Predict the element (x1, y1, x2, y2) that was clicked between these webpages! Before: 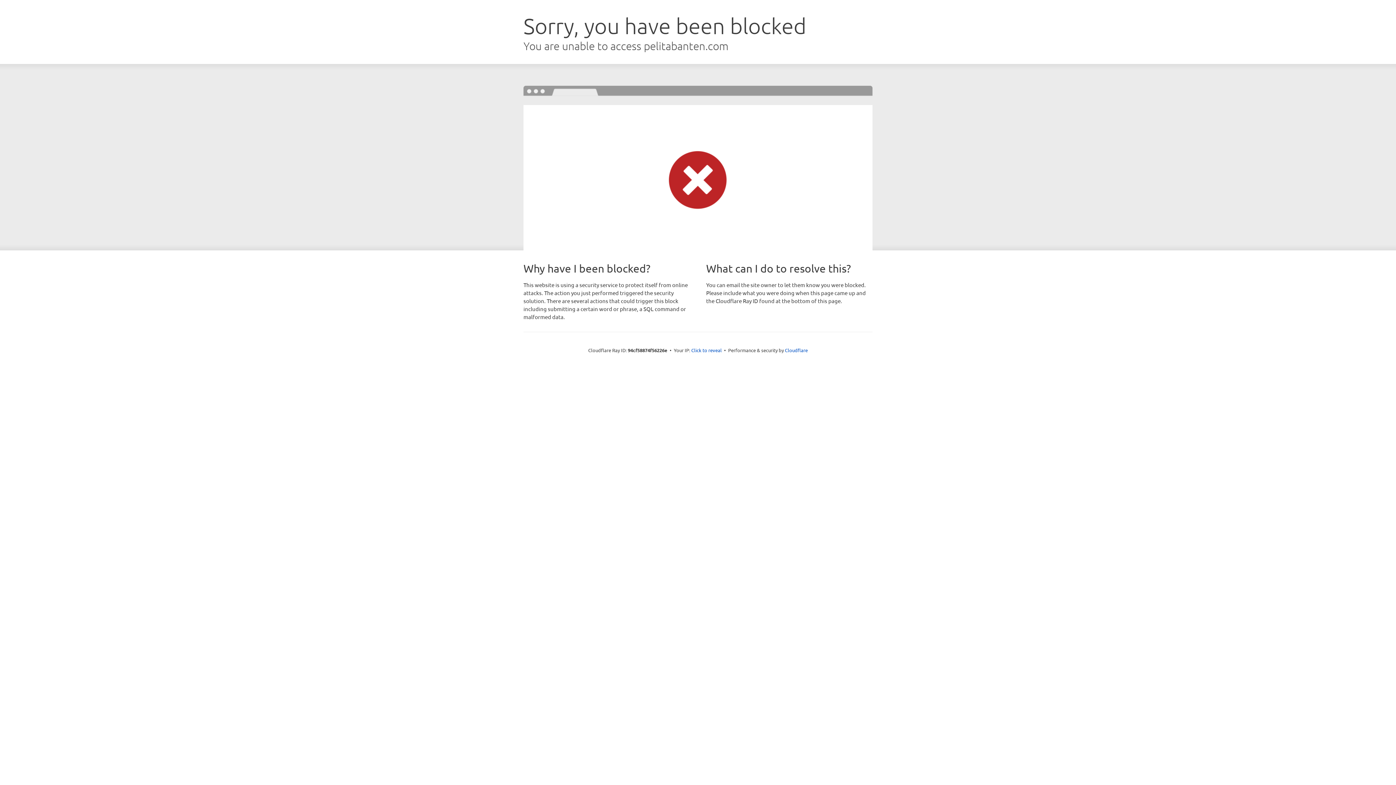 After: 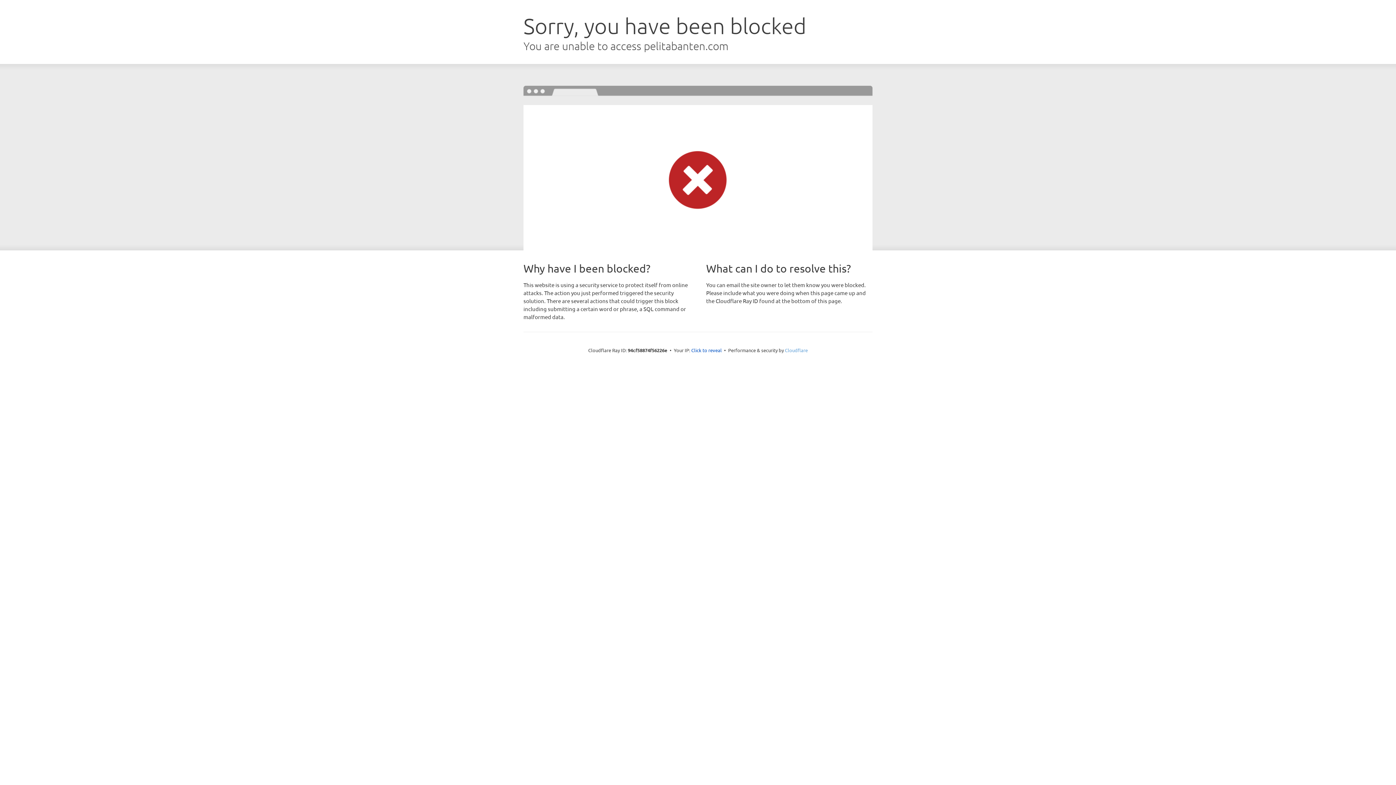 Action: label: Cloudflare bbox: (785, 347, 808, 353)